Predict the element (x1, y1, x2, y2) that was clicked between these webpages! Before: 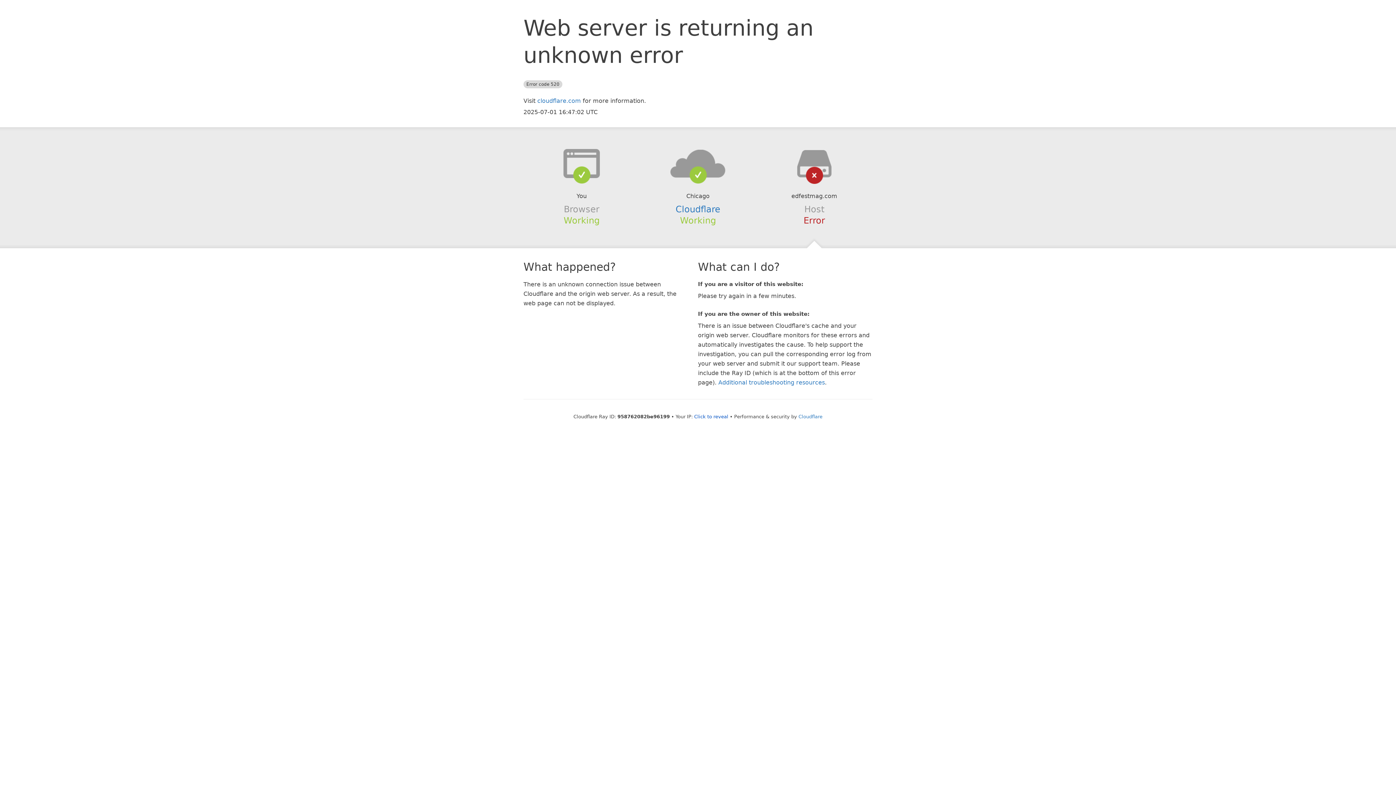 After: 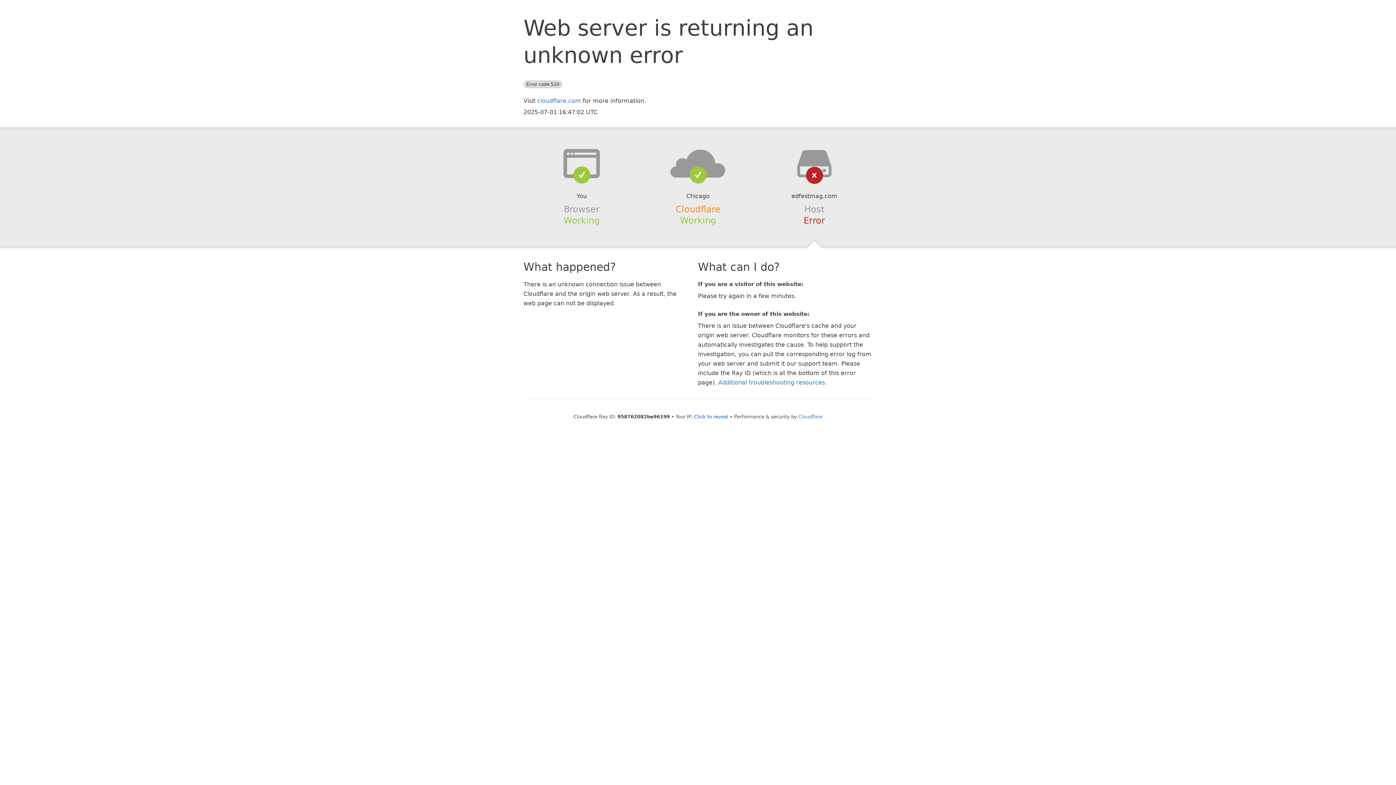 Action: label: Cloudflare bbox: (675, 204, 720, 214)